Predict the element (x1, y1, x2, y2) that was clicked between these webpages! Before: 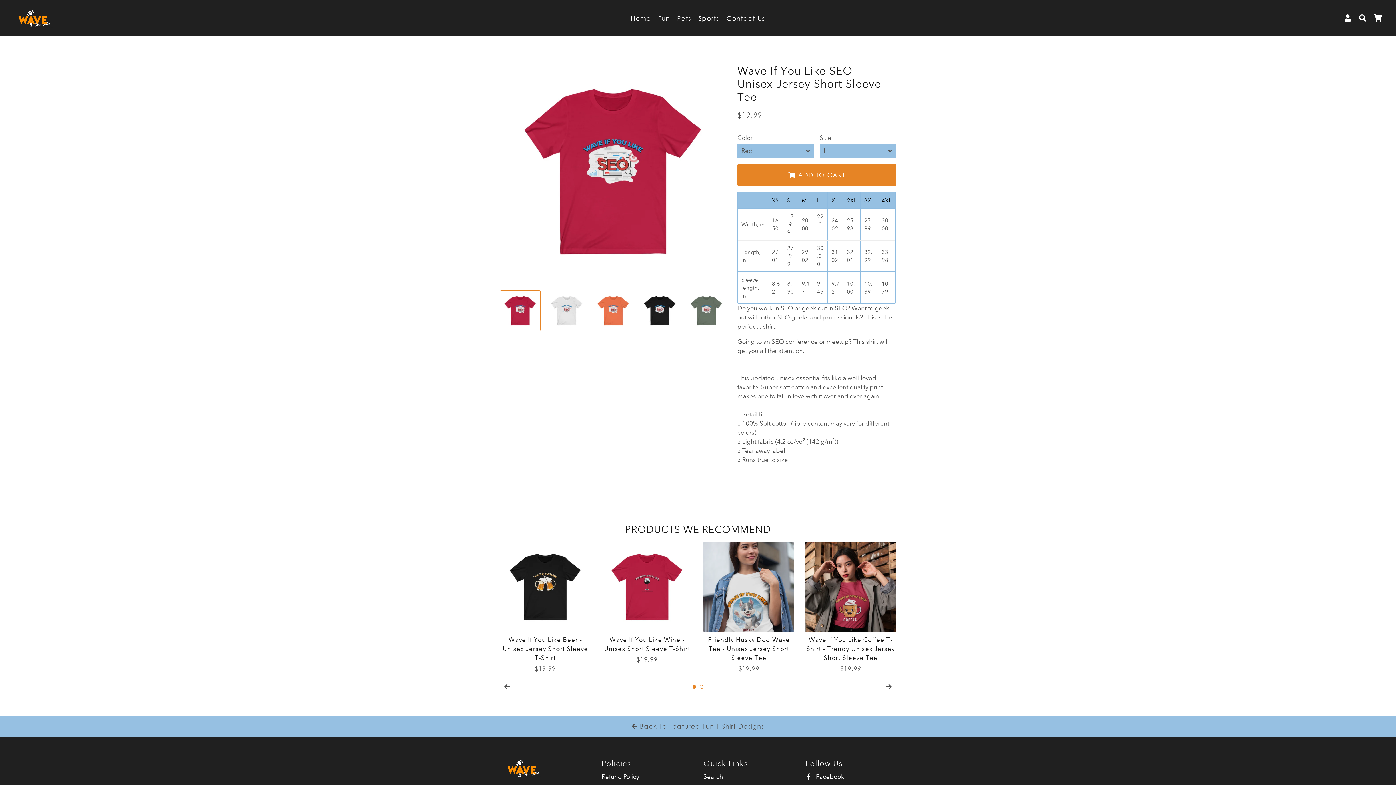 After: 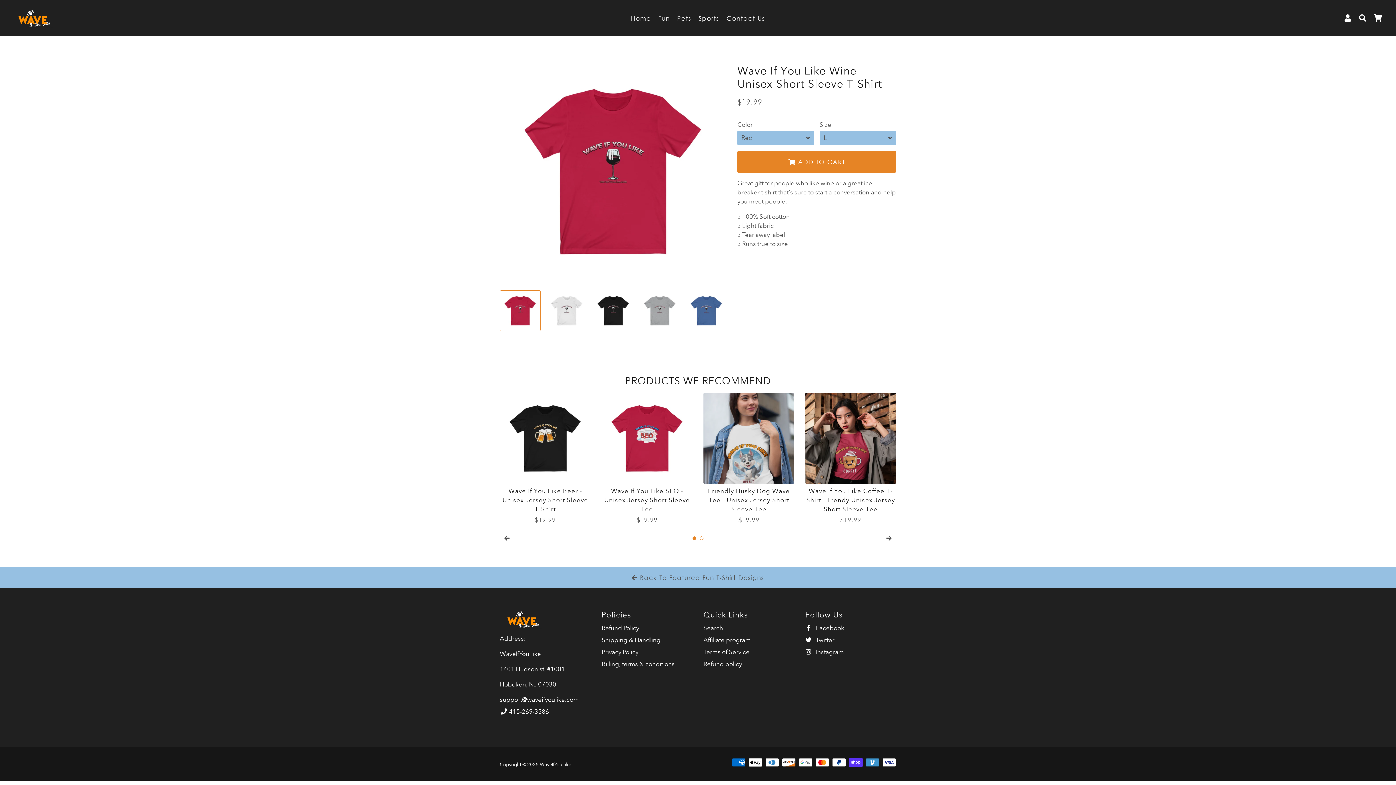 Action: bbox: (601, 541, 692, 632)